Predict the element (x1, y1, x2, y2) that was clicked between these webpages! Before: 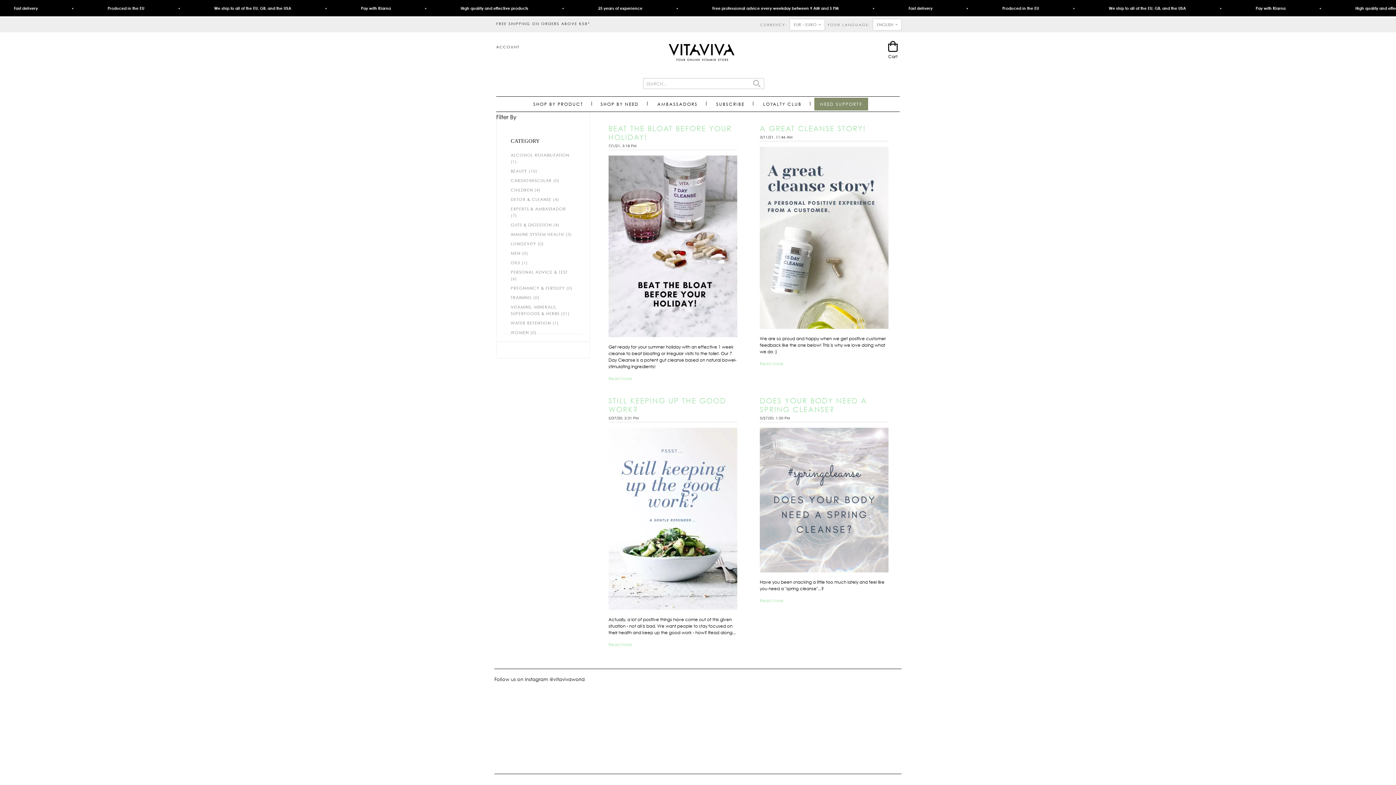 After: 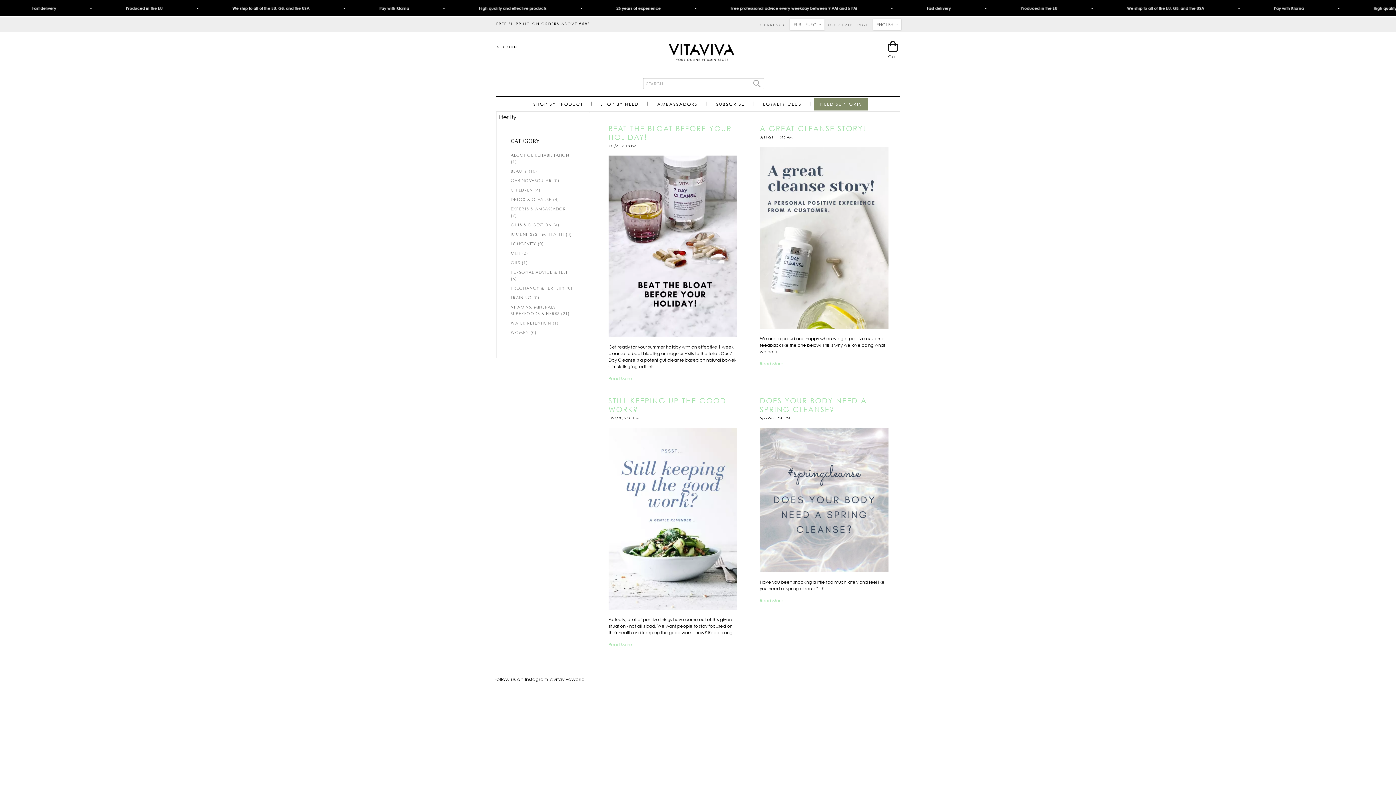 Action: label: GUTS & DIGESTION 4 bbox: (510, 220, 561, 229)